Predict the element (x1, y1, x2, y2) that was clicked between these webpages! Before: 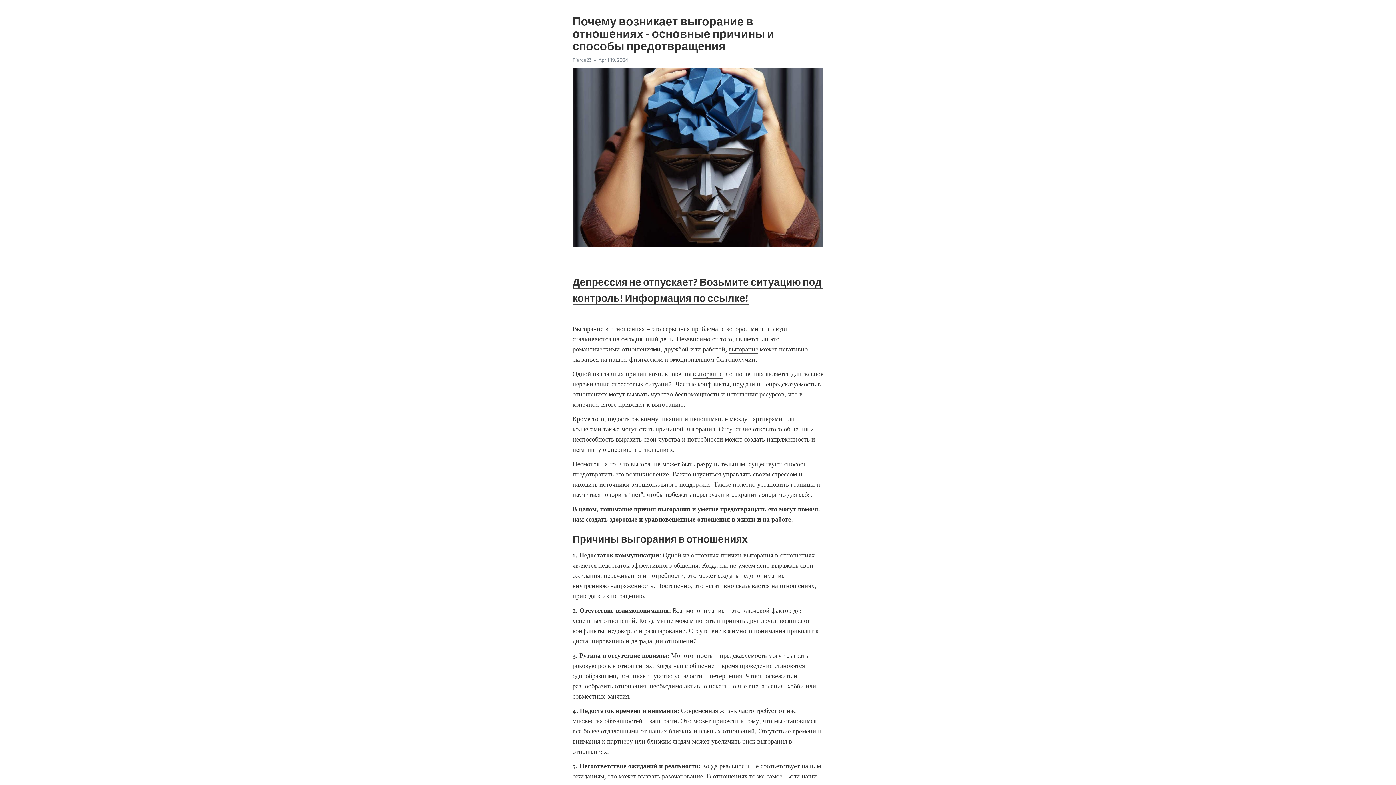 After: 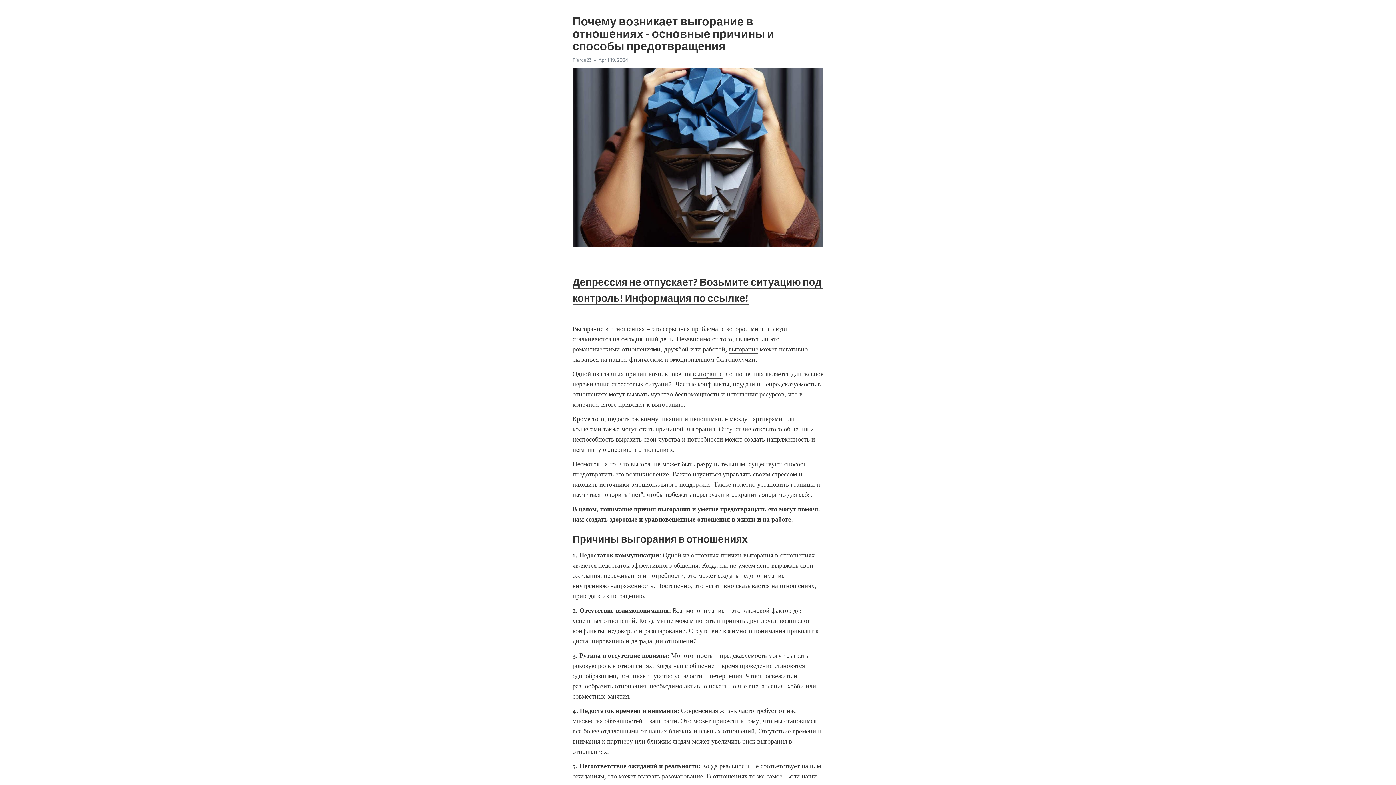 Action: bbox: (693, 370, 722, 378) label: выгорания